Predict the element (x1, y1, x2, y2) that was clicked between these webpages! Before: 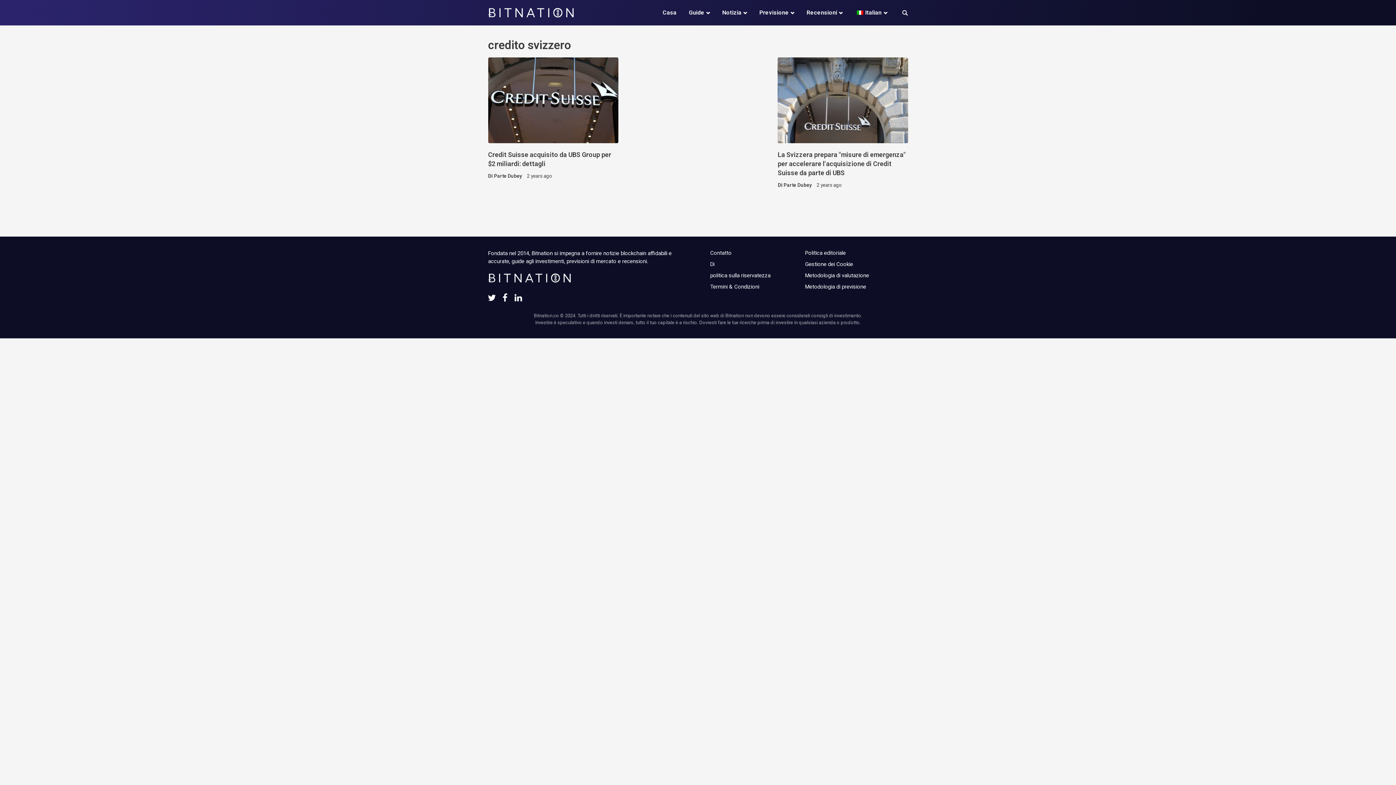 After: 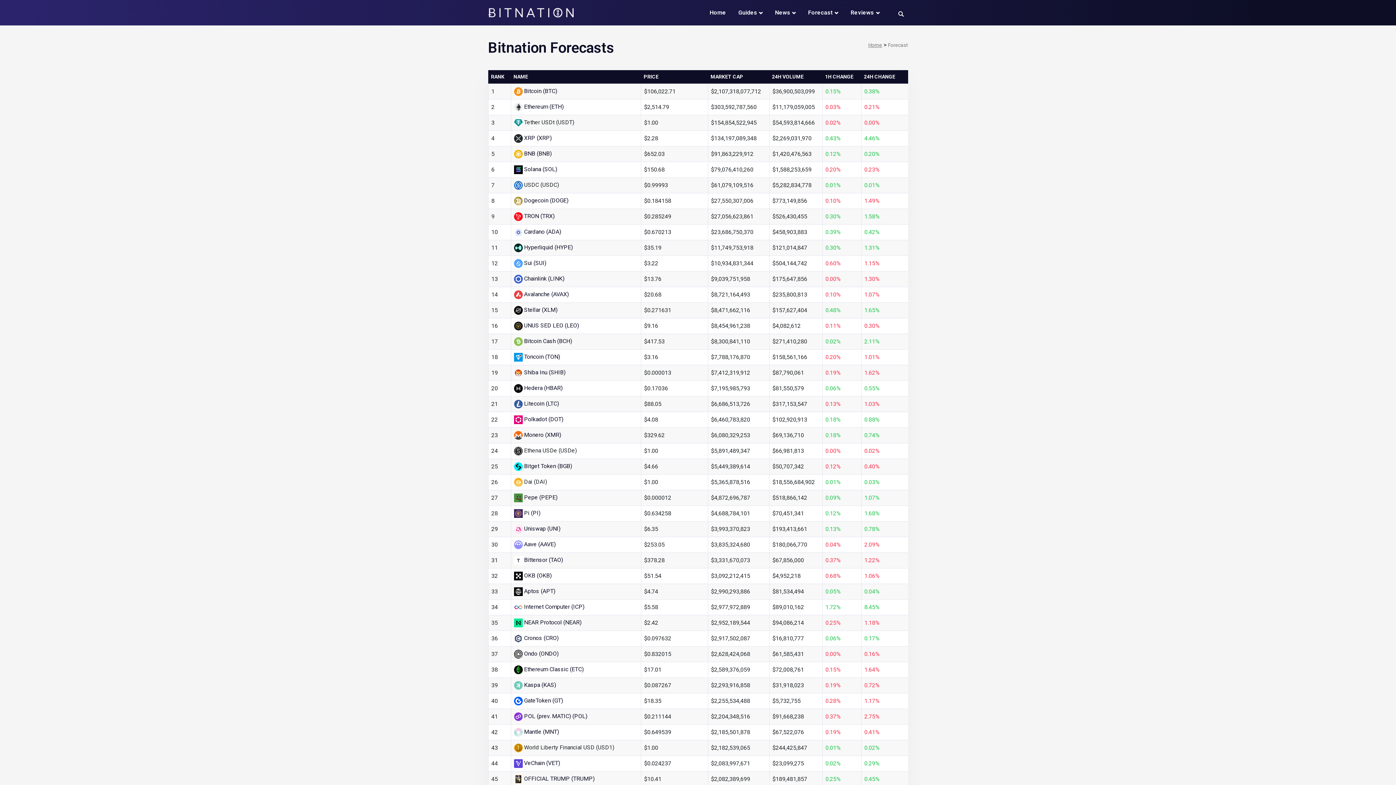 Action: bbox: (759, 8, 794, 17) label: Previsione